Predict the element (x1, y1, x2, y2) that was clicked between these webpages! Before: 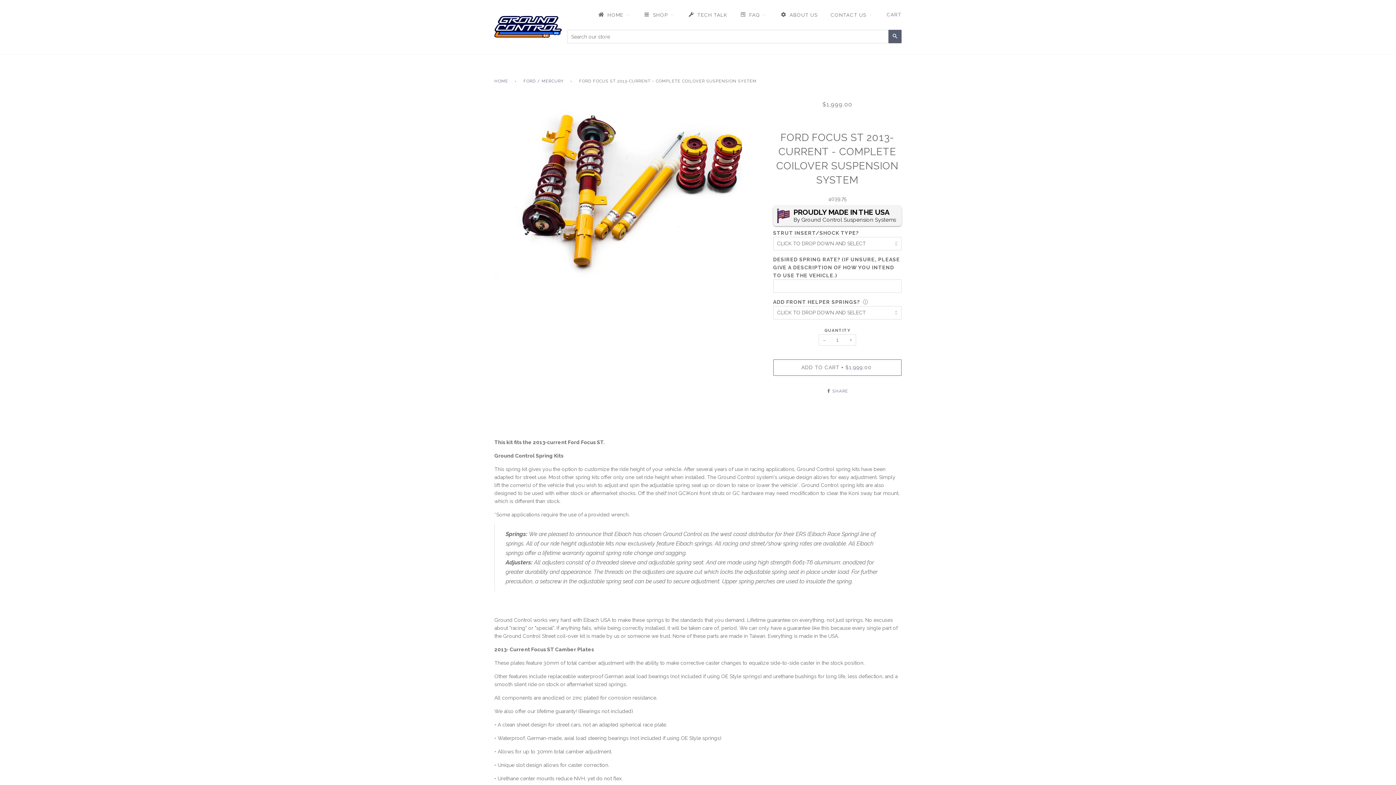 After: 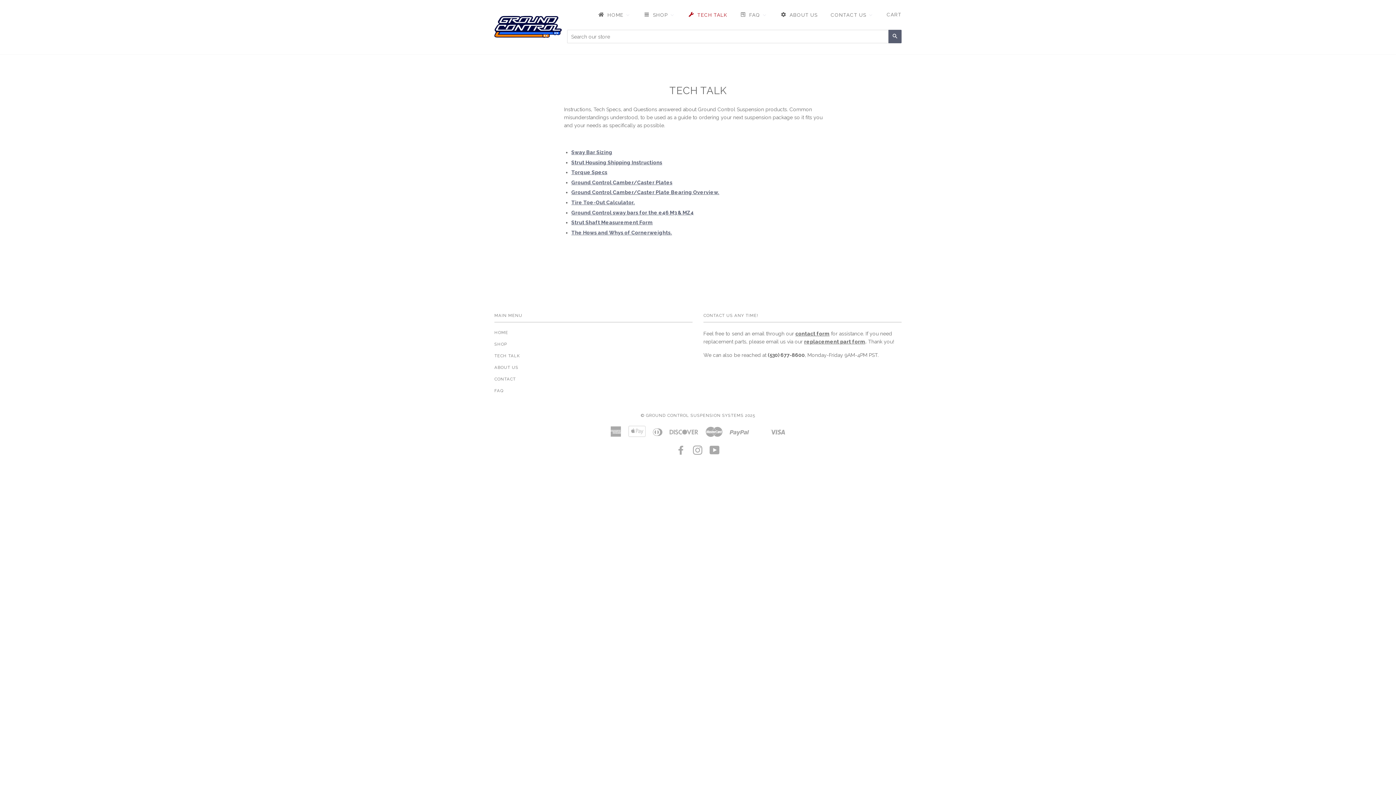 Action: label: TECH TALK bbox: (686, 0, 728, 29)